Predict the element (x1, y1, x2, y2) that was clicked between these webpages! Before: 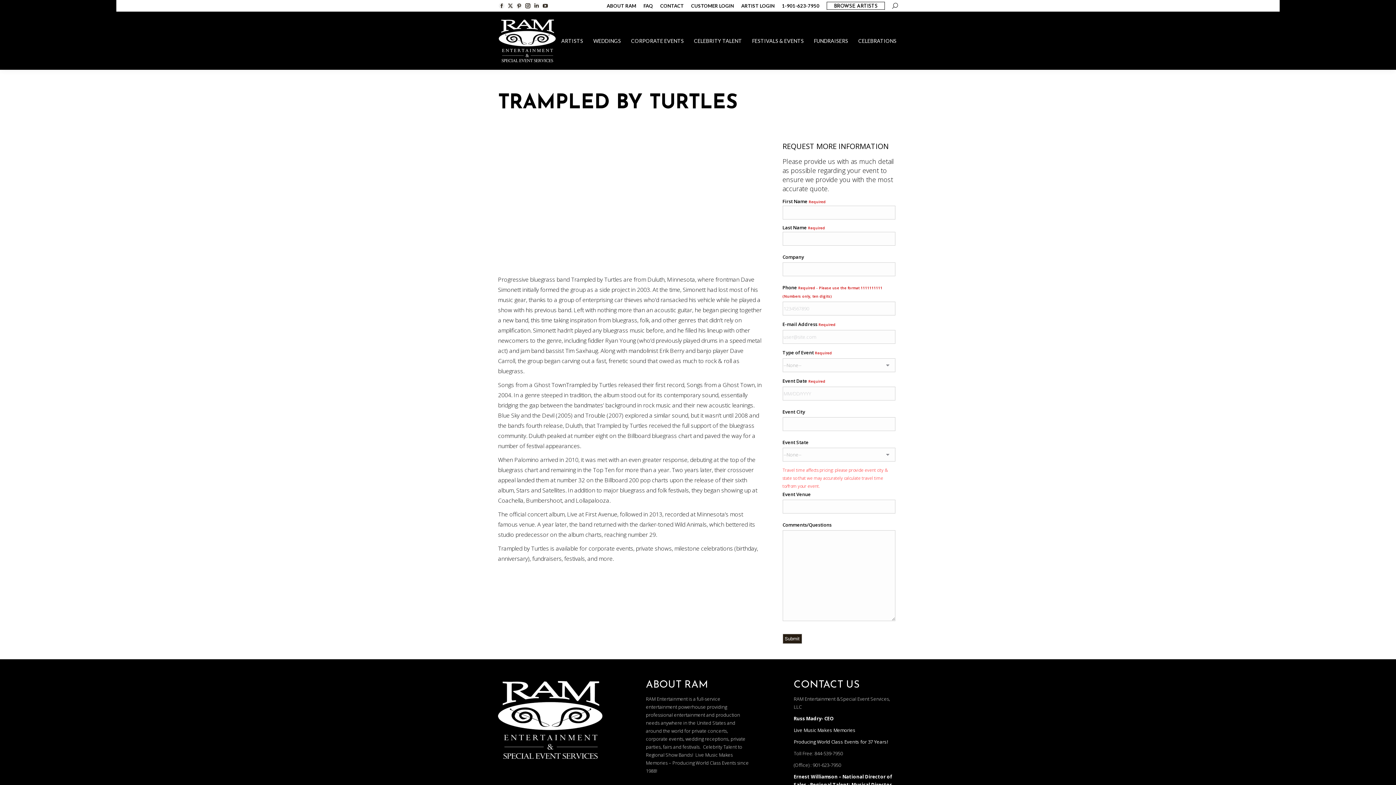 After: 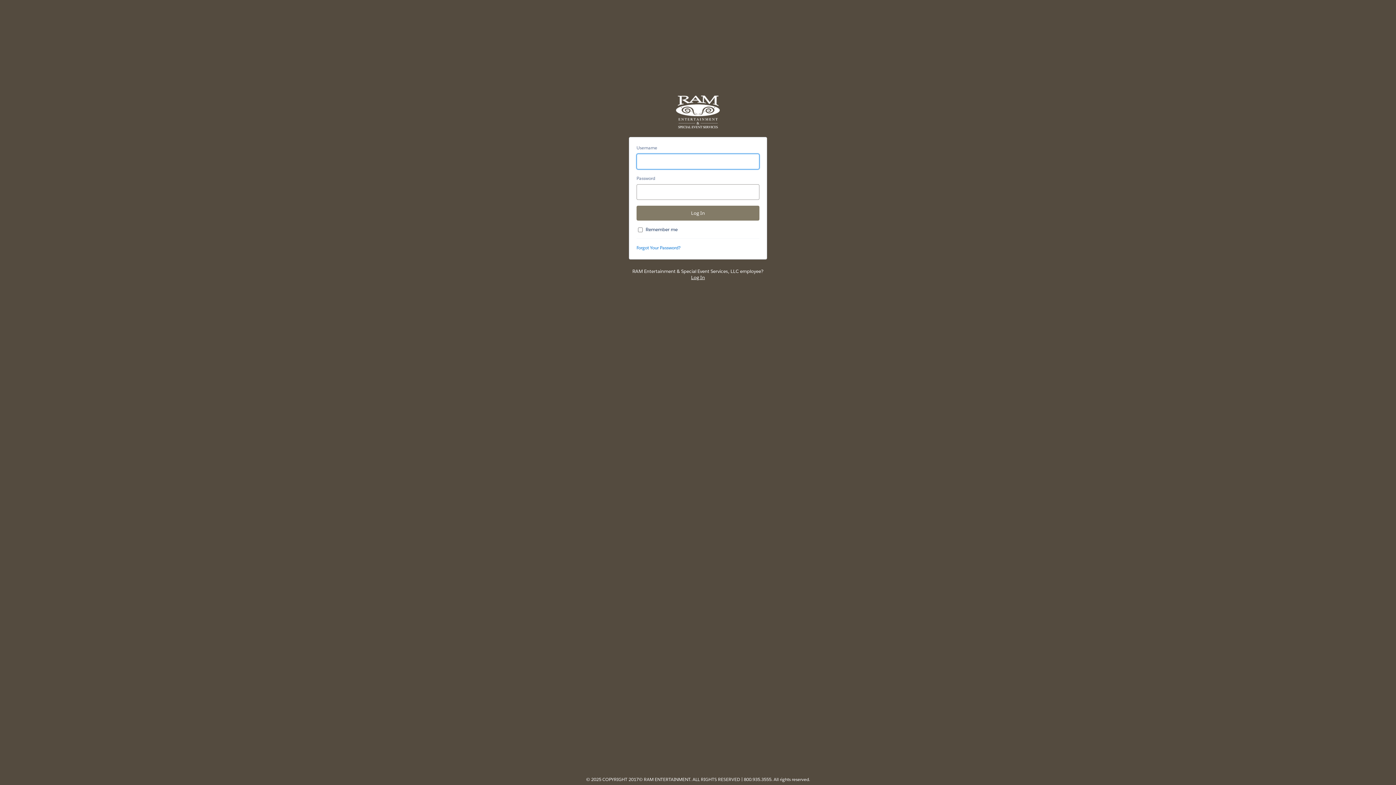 Action: bbox: (691, 2, 734, 9) label: CUSTOMER LOGIN